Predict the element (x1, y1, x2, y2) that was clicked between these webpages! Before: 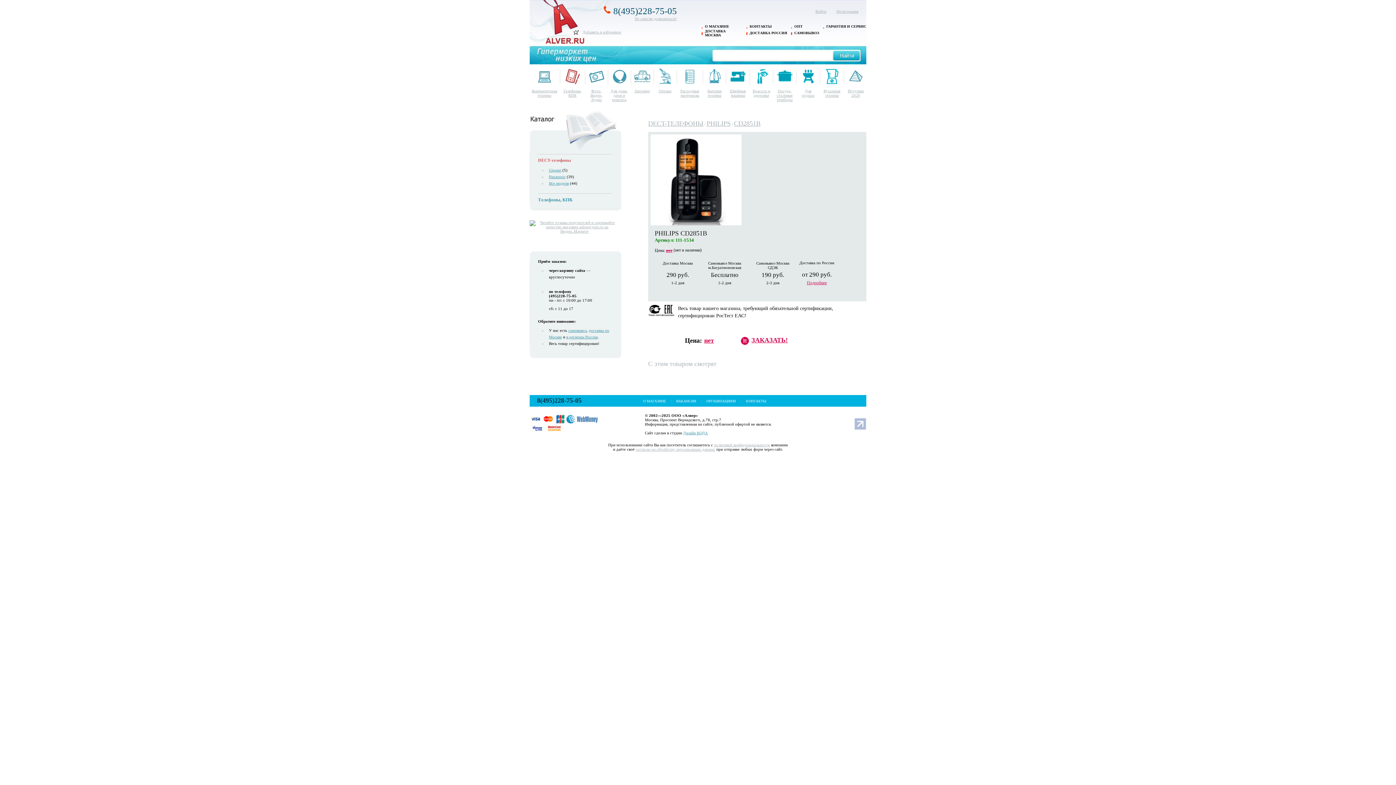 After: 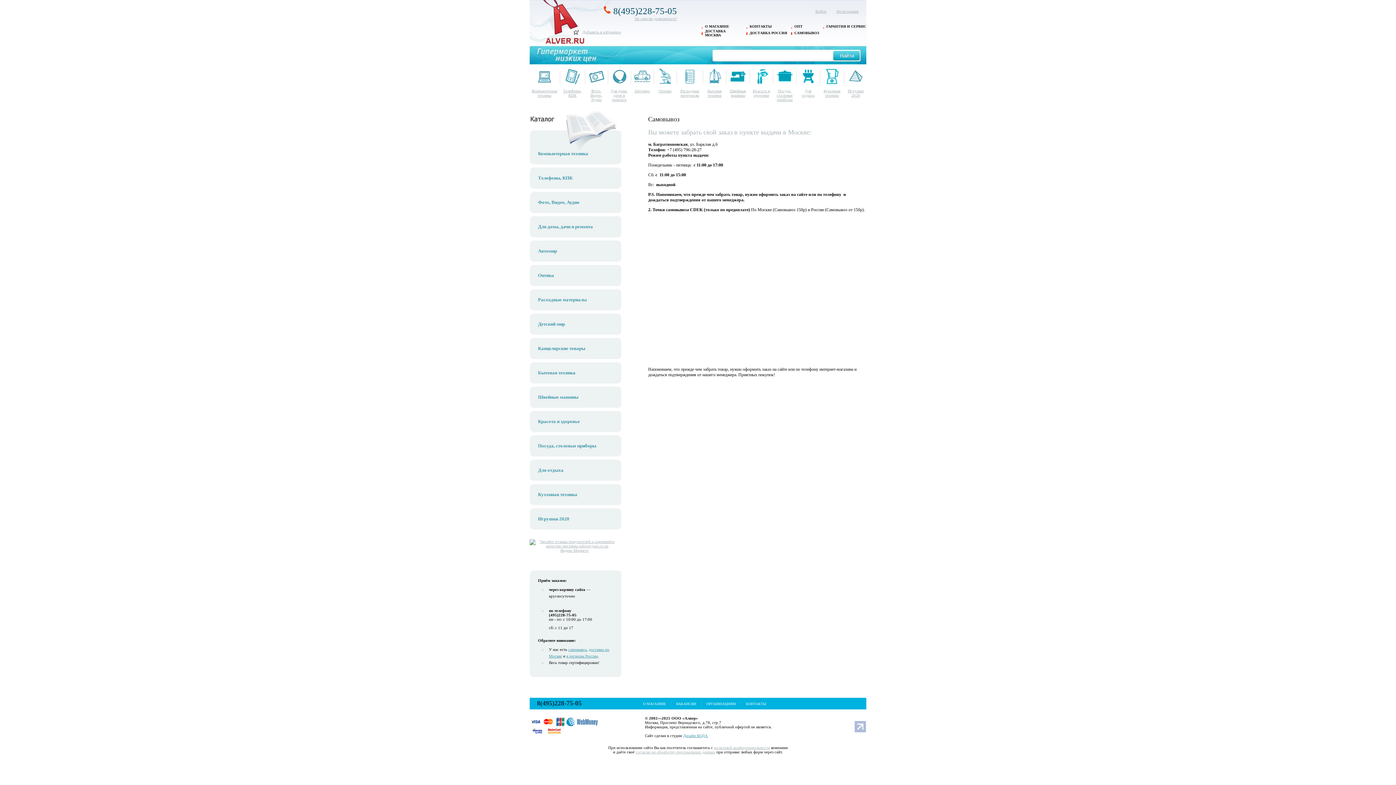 Action: bbox: (794, 30, 819, 34) label: САМОВЫВОЗ